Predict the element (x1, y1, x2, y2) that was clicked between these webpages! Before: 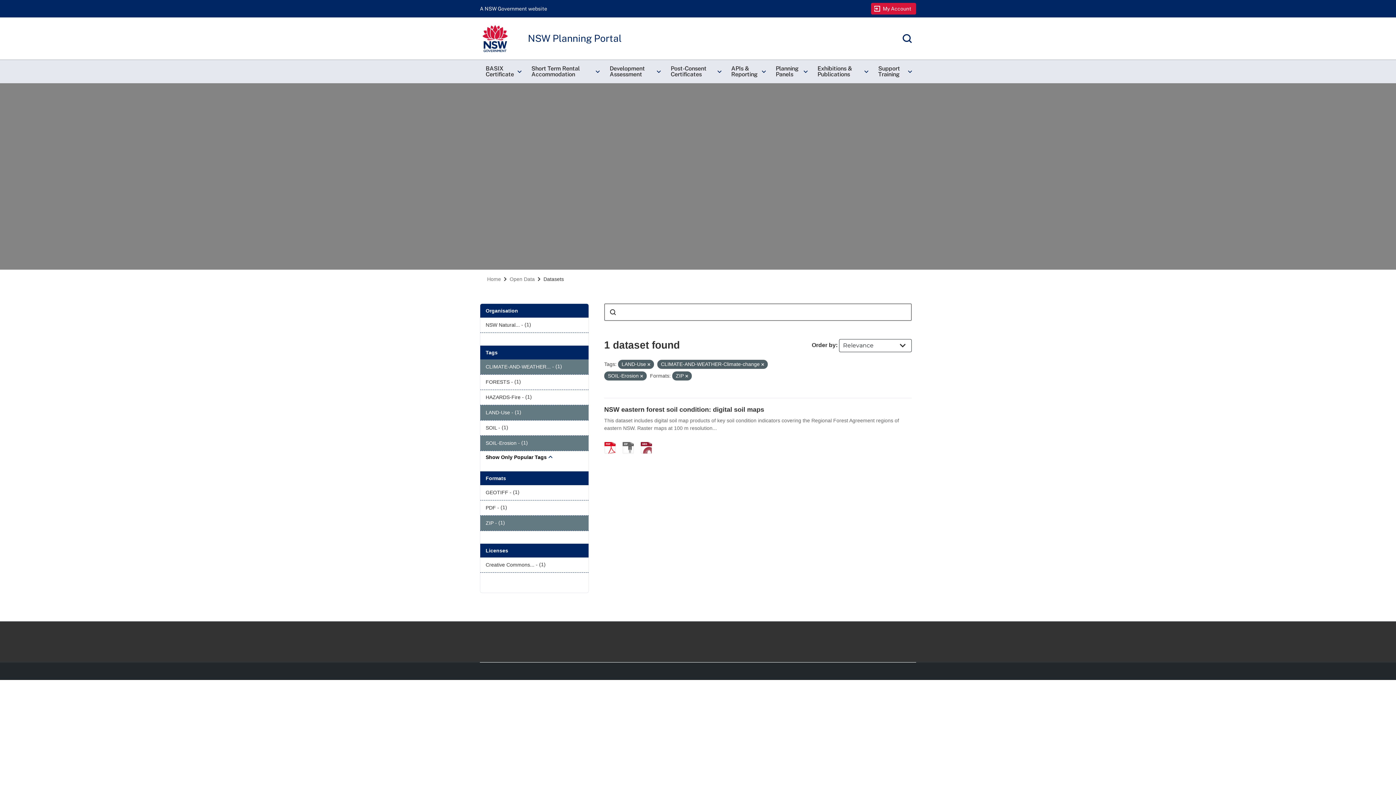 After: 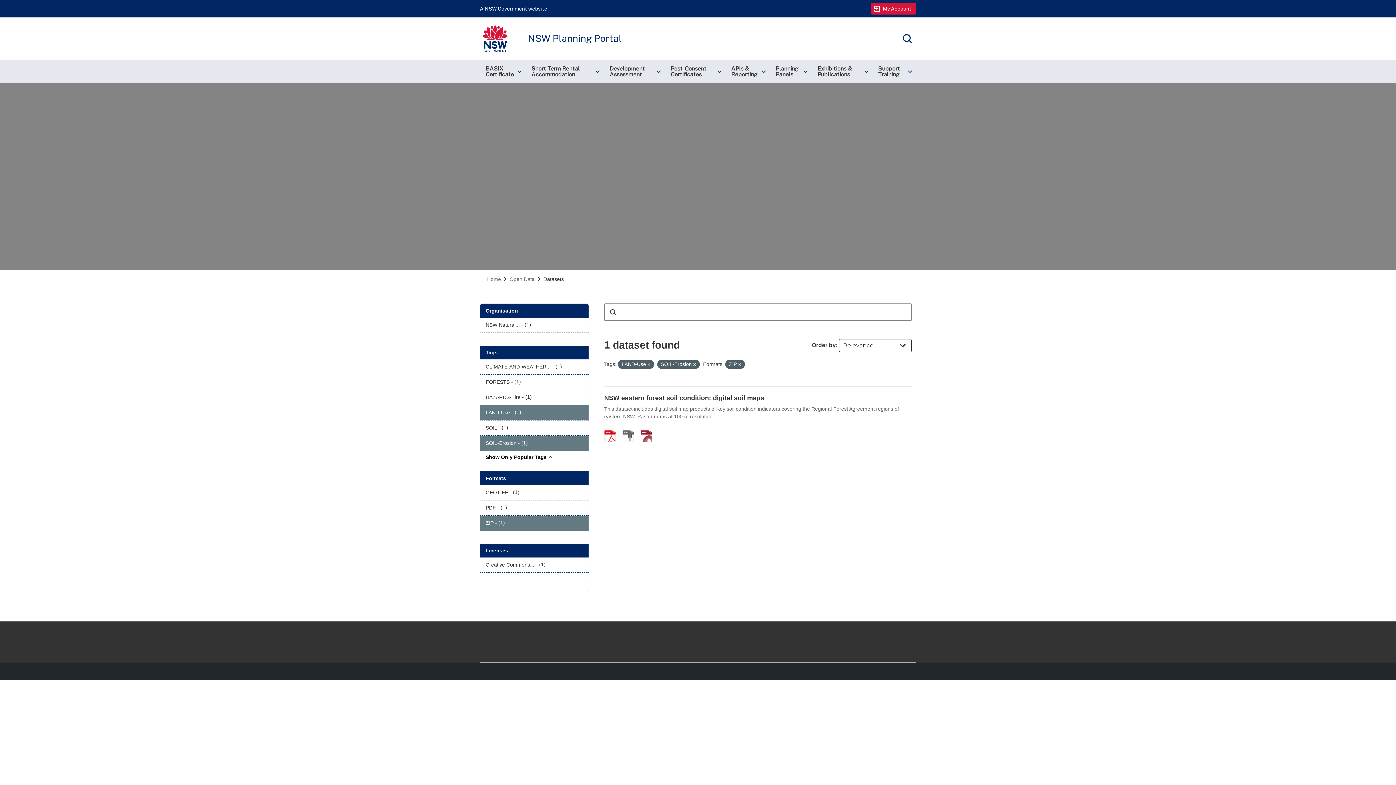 Action: bbox: (761, 362, 764, 366)